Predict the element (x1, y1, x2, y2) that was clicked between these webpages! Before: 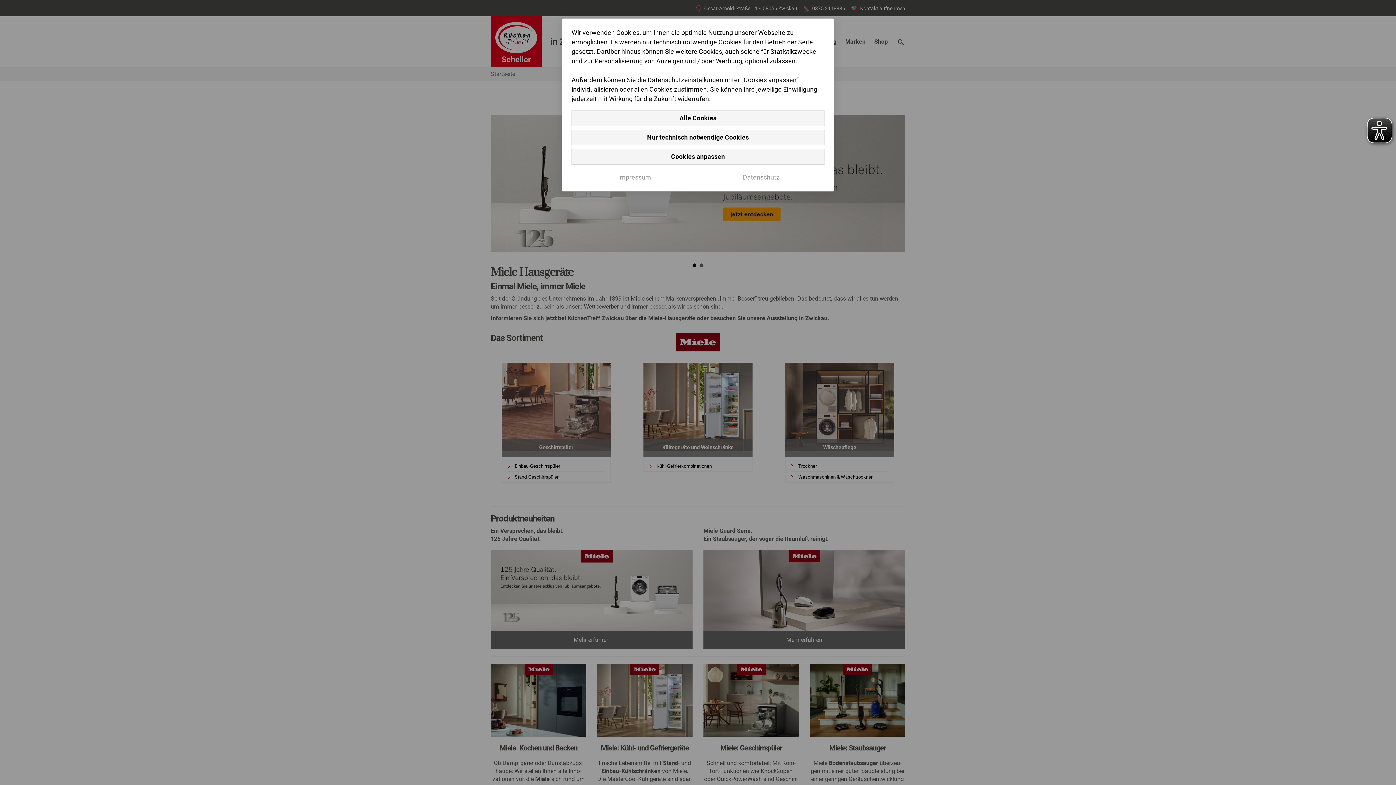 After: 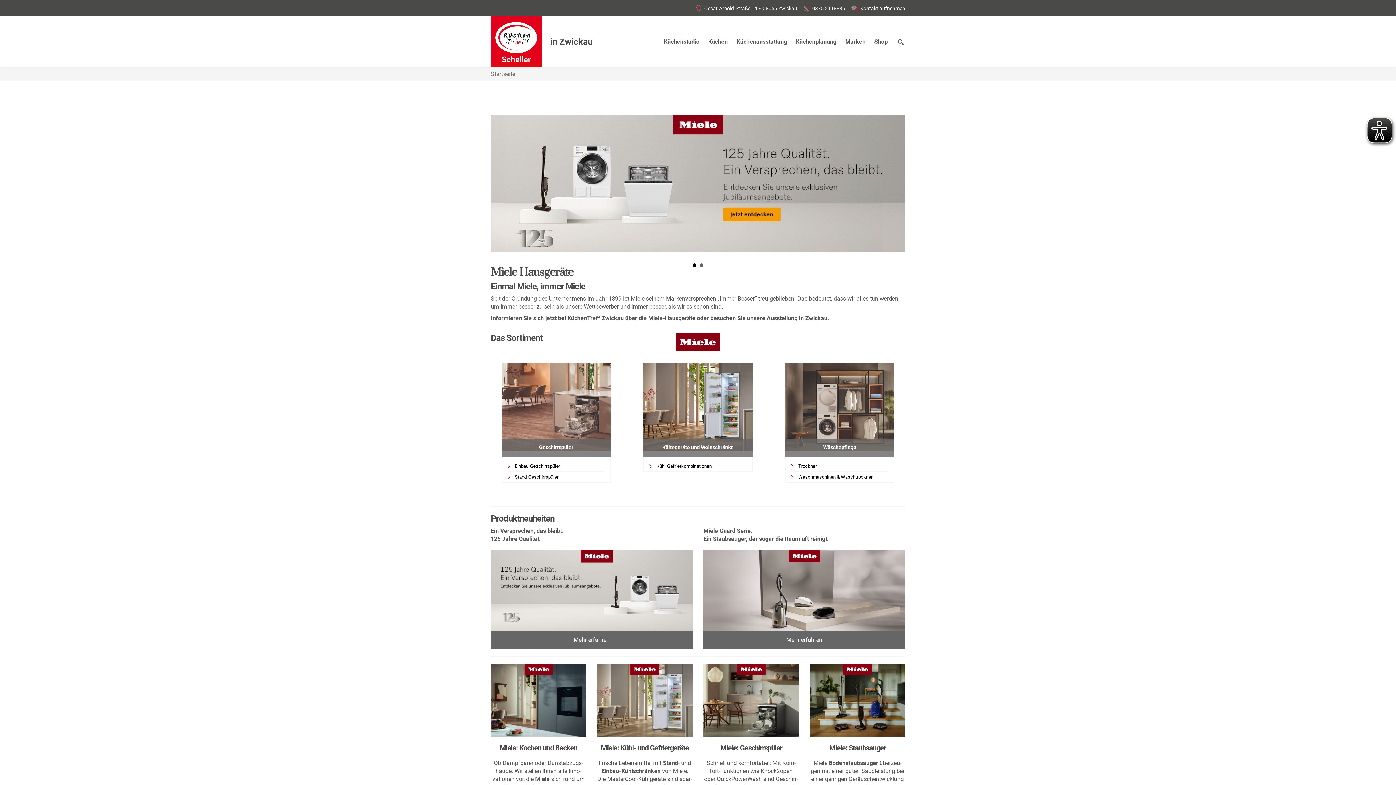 Action: bbox: (571, 110, 824, 126) label: Alle Cookies